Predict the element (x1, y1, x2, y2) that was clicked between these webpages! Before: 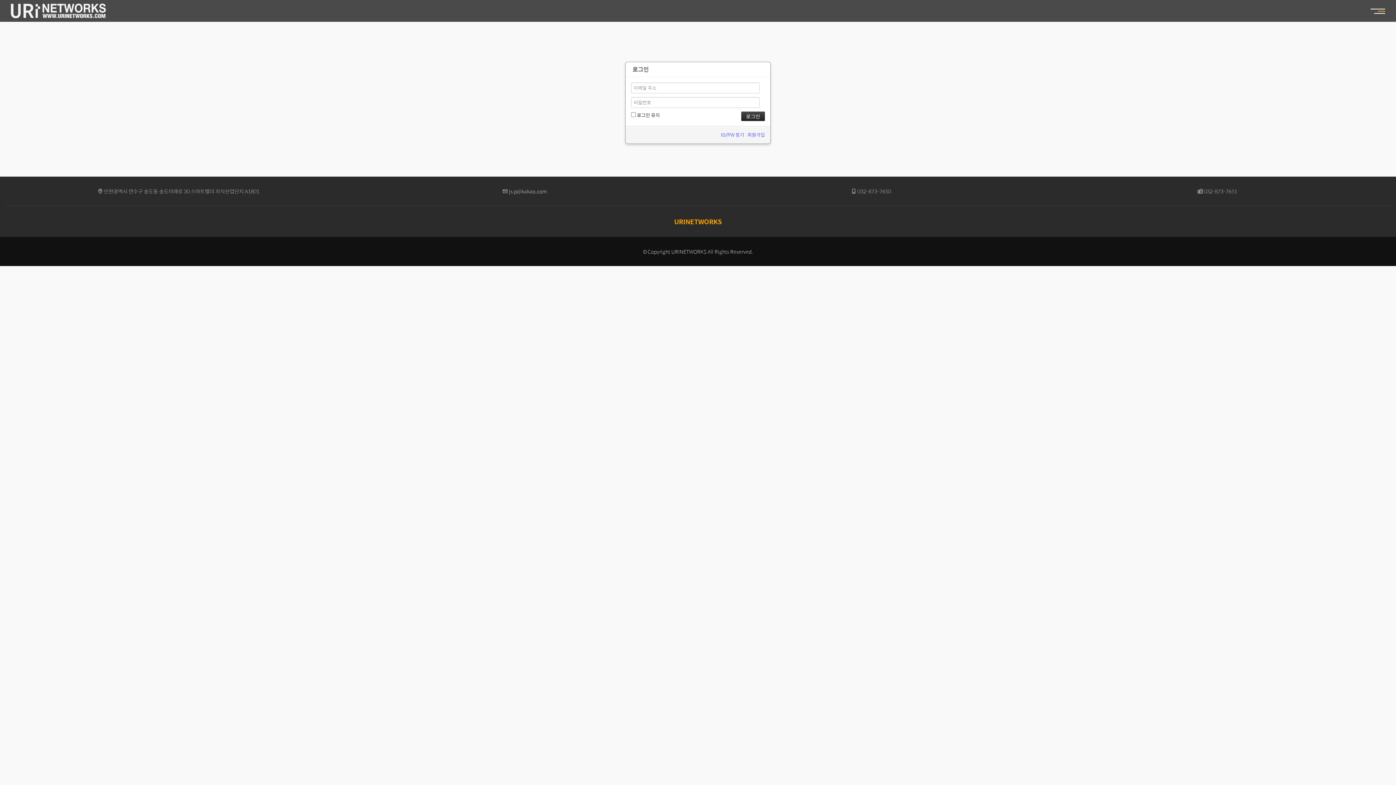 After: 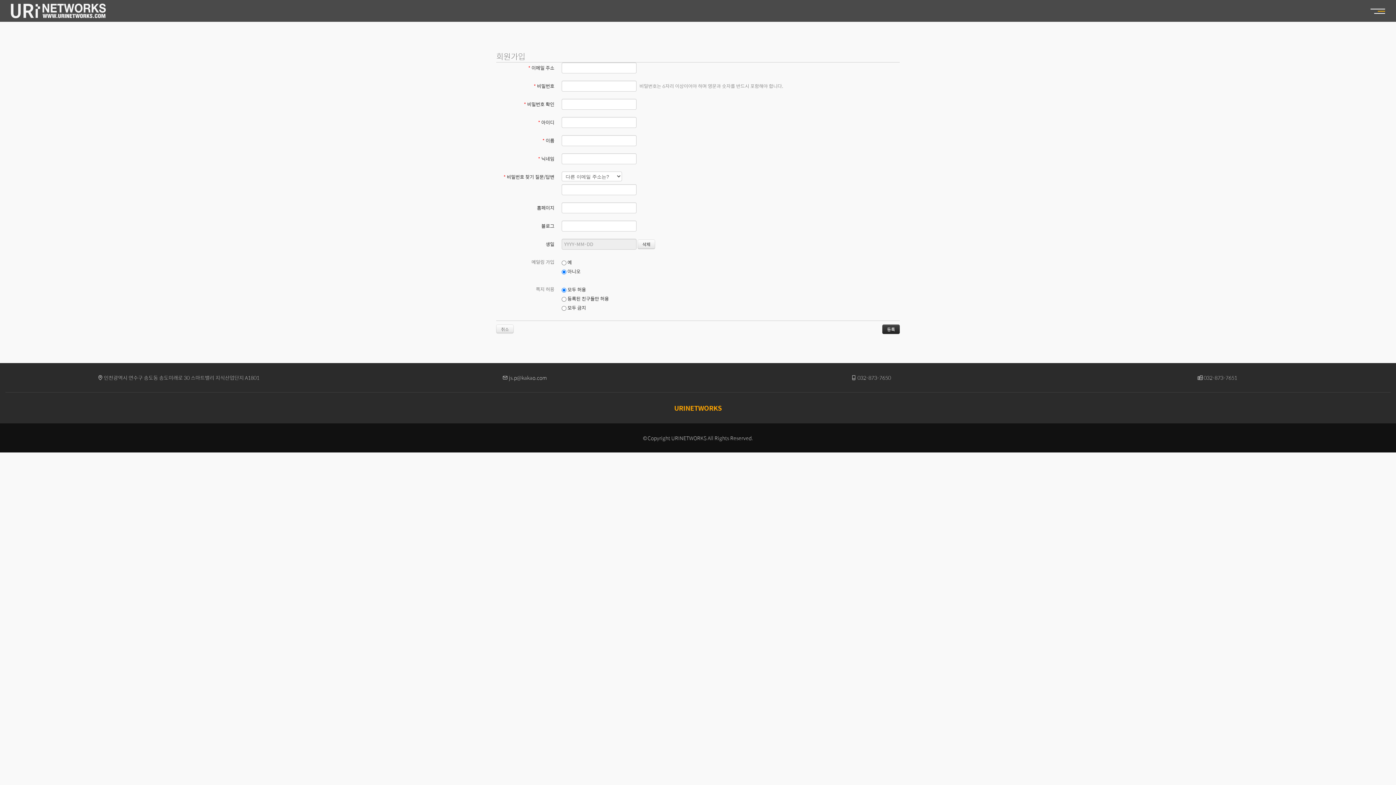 Action: bbox: (747, 130, 765, 138) label: 회원가입